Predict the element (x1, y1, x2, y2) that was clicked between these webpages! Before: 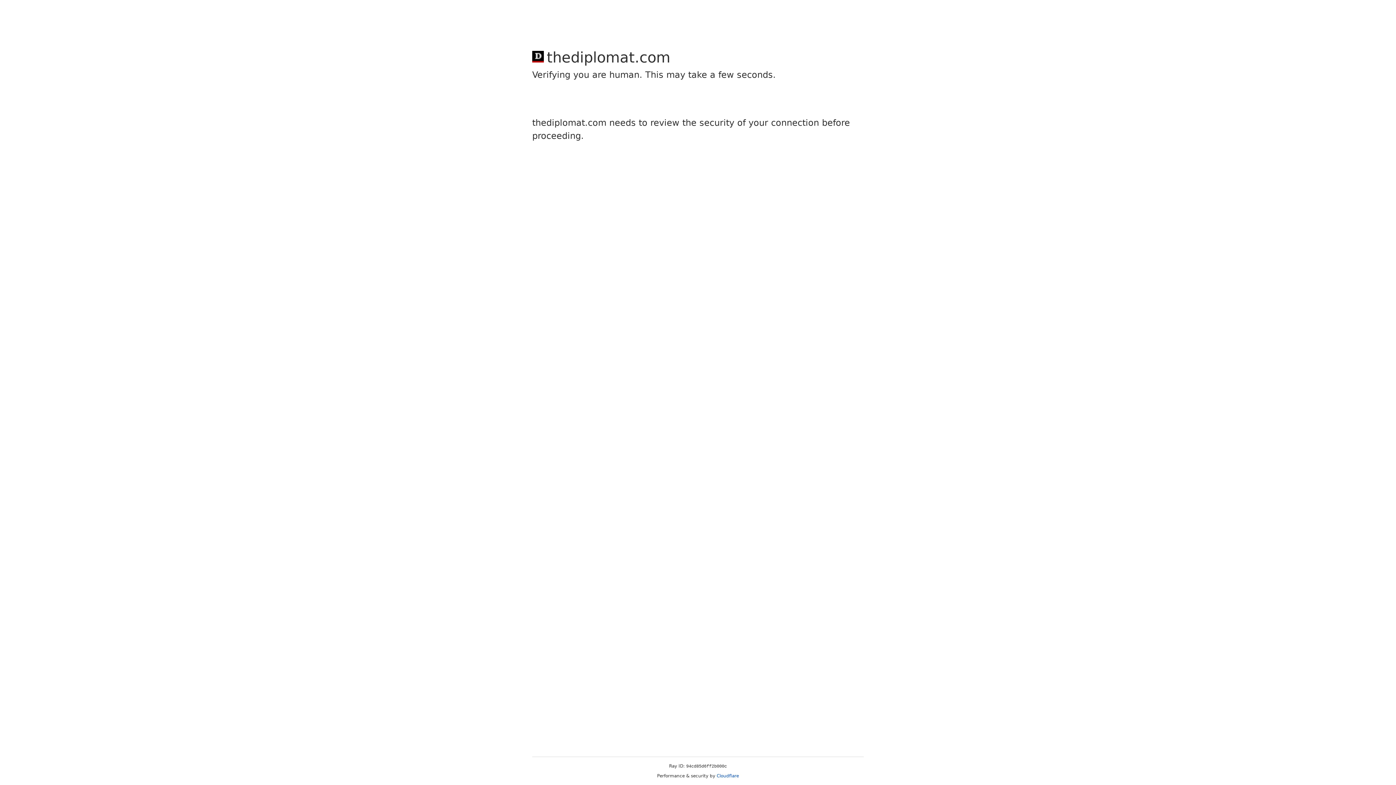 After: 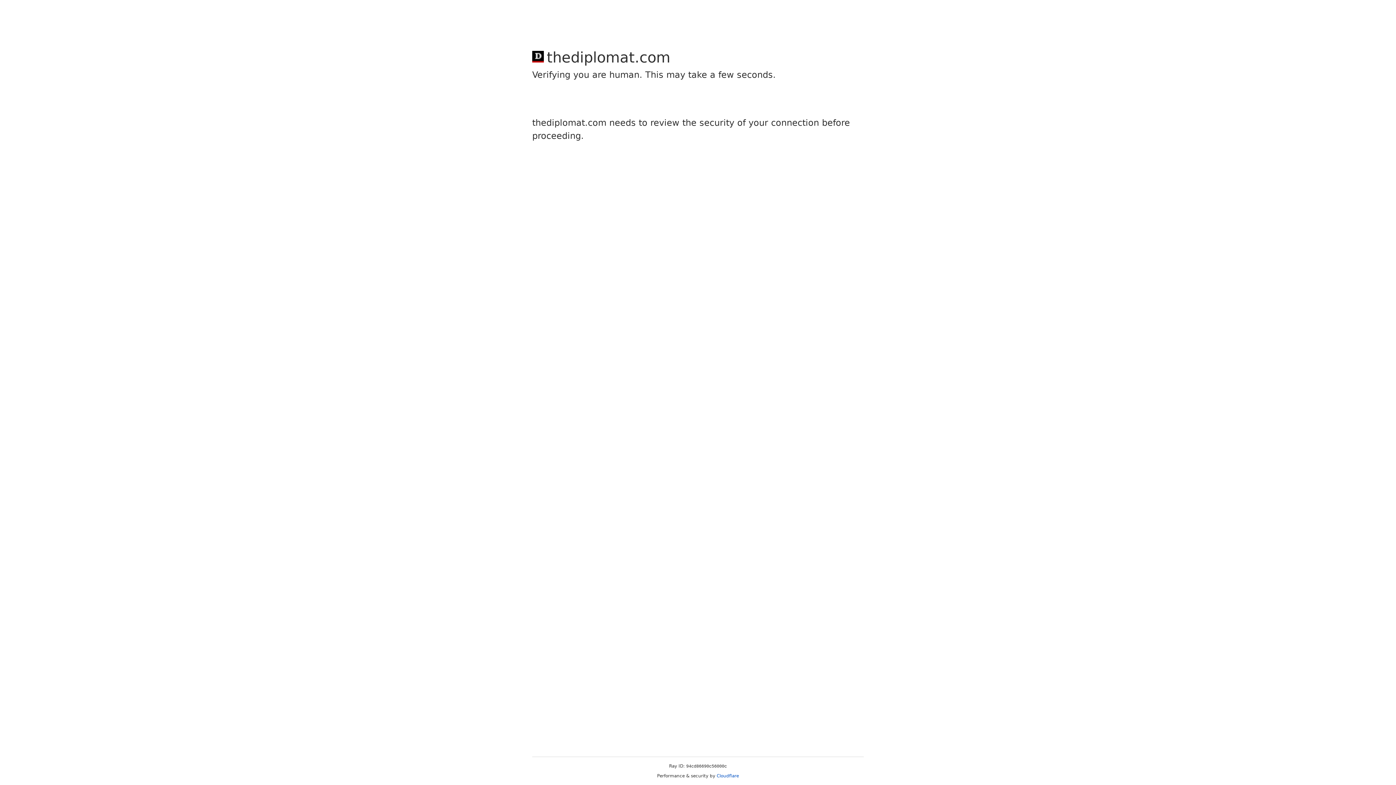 Action: label: Cloudflare bbox: (716, 773, 739, 778)